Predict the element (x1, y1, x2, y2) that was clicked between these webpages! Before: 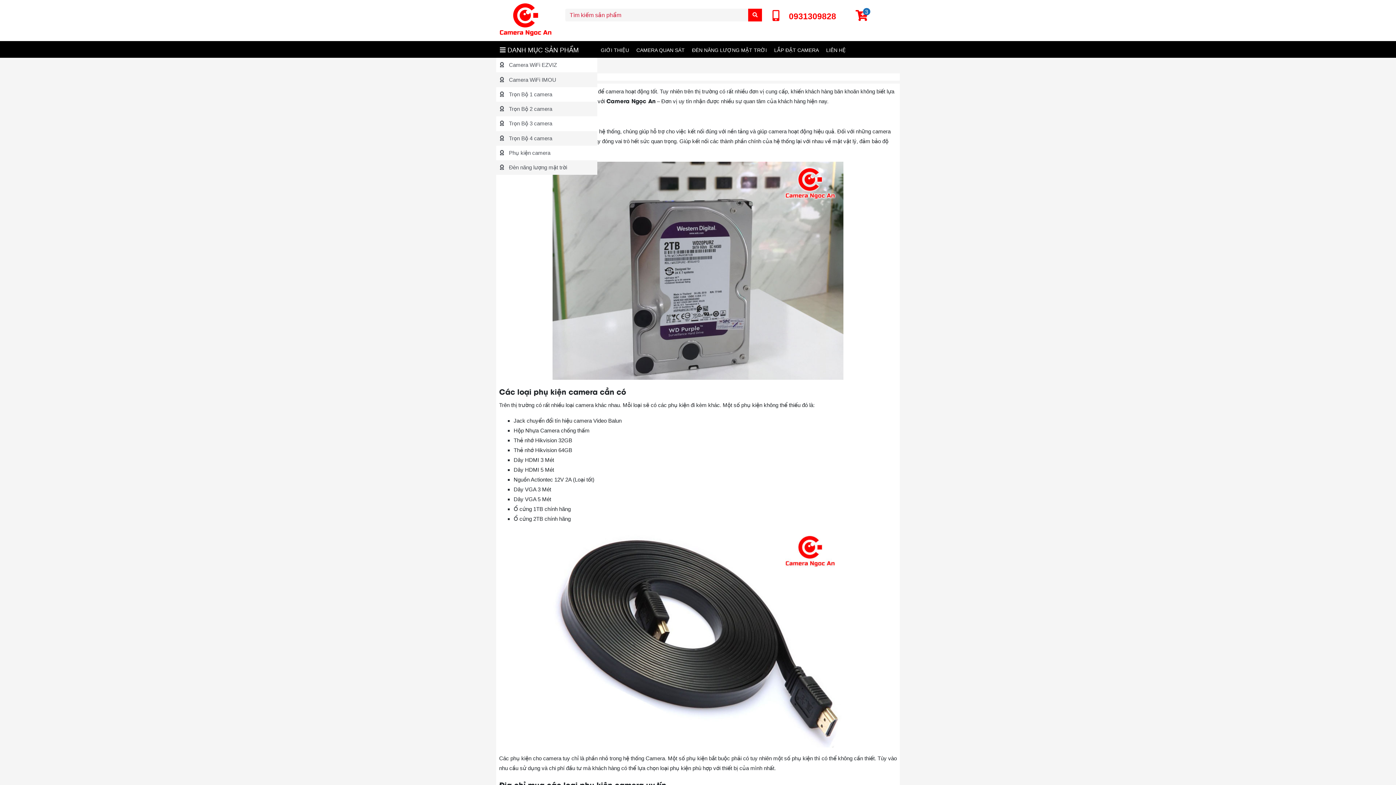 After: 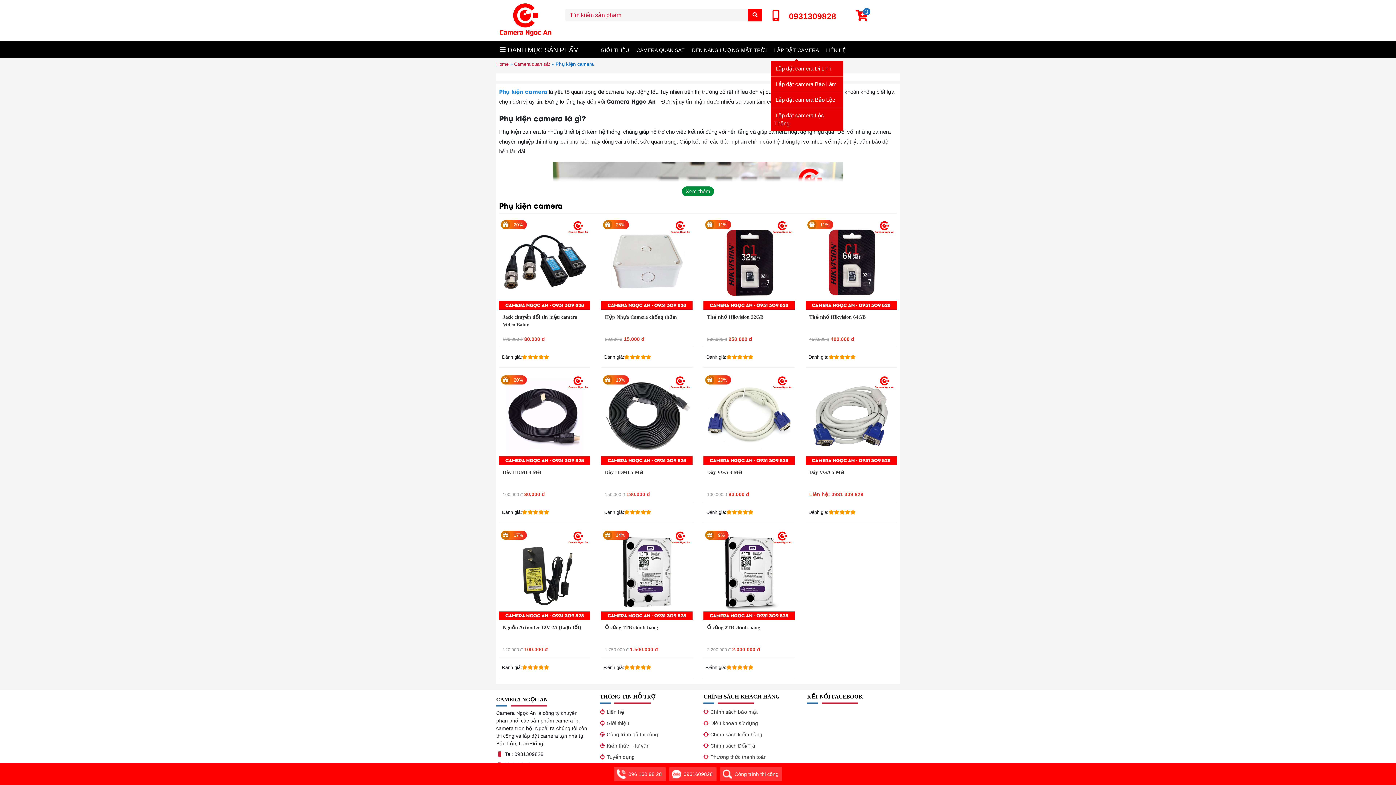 Action: bbox: (770, 41, 822, 57) label: LẮP ĐẶT CAMERA